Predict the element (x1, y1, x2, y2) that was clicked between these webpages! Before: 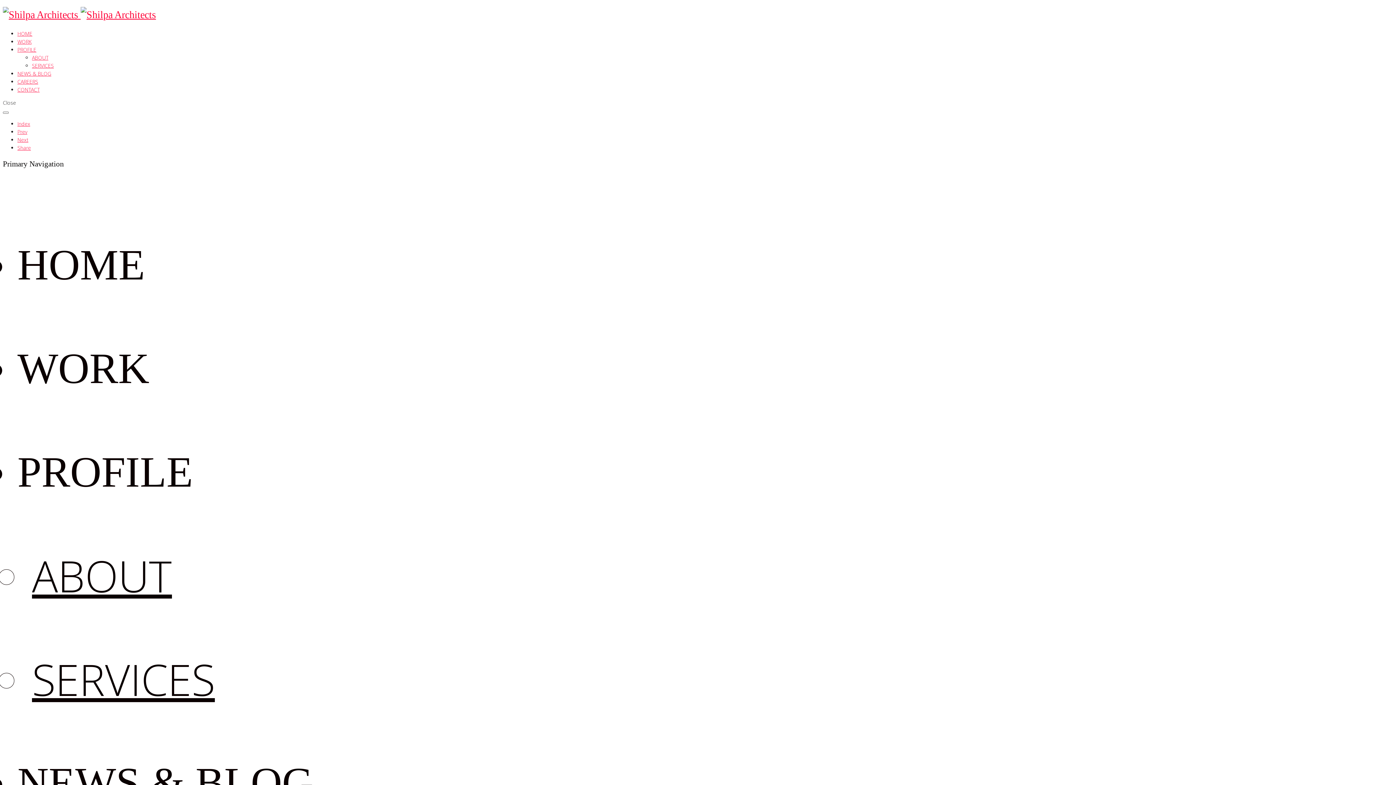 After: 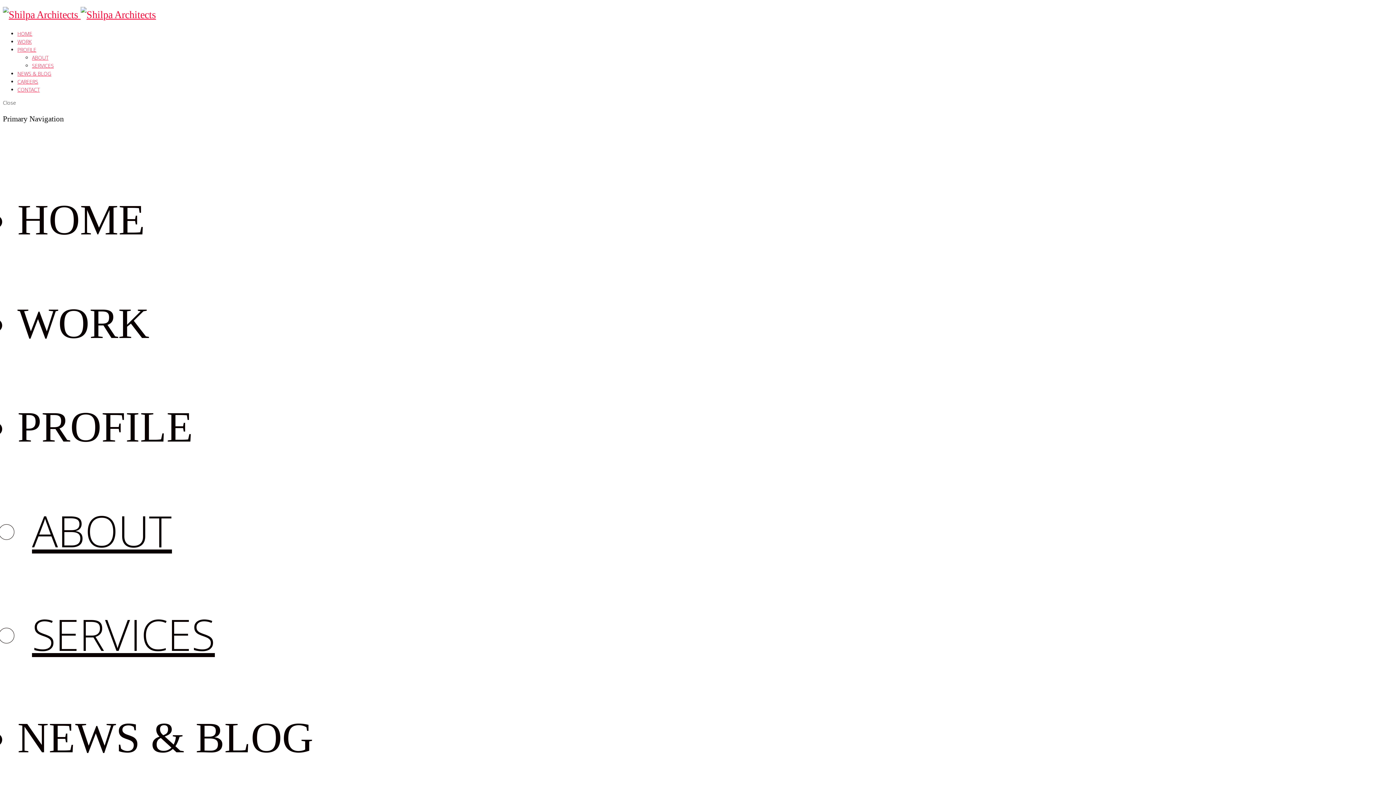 Action: bbox: (17, 78, 38, 84) label: CAREERS